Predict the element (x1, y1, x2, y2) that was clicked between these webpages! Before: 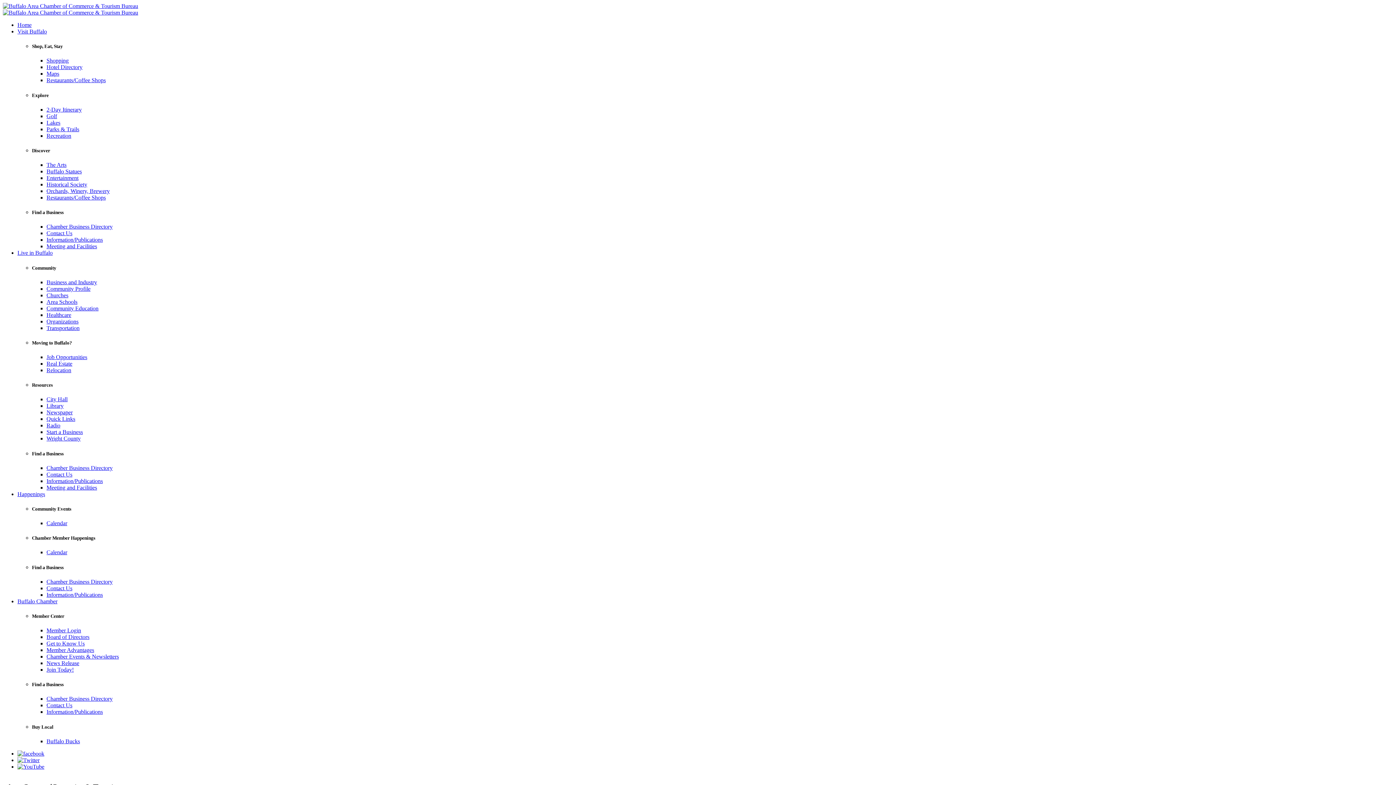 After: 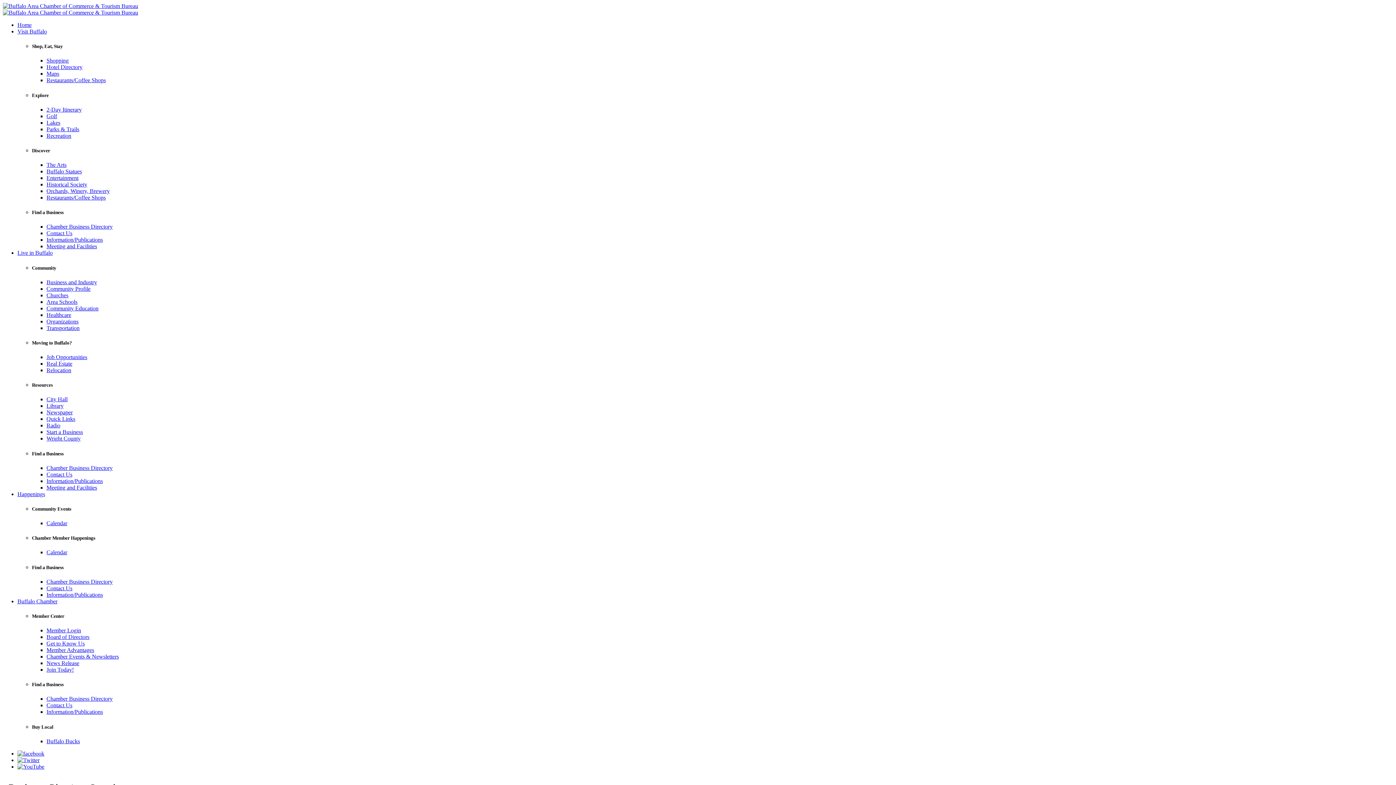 Action: label: Chamber Business Directory bbox: (46, 223, 112, 229)